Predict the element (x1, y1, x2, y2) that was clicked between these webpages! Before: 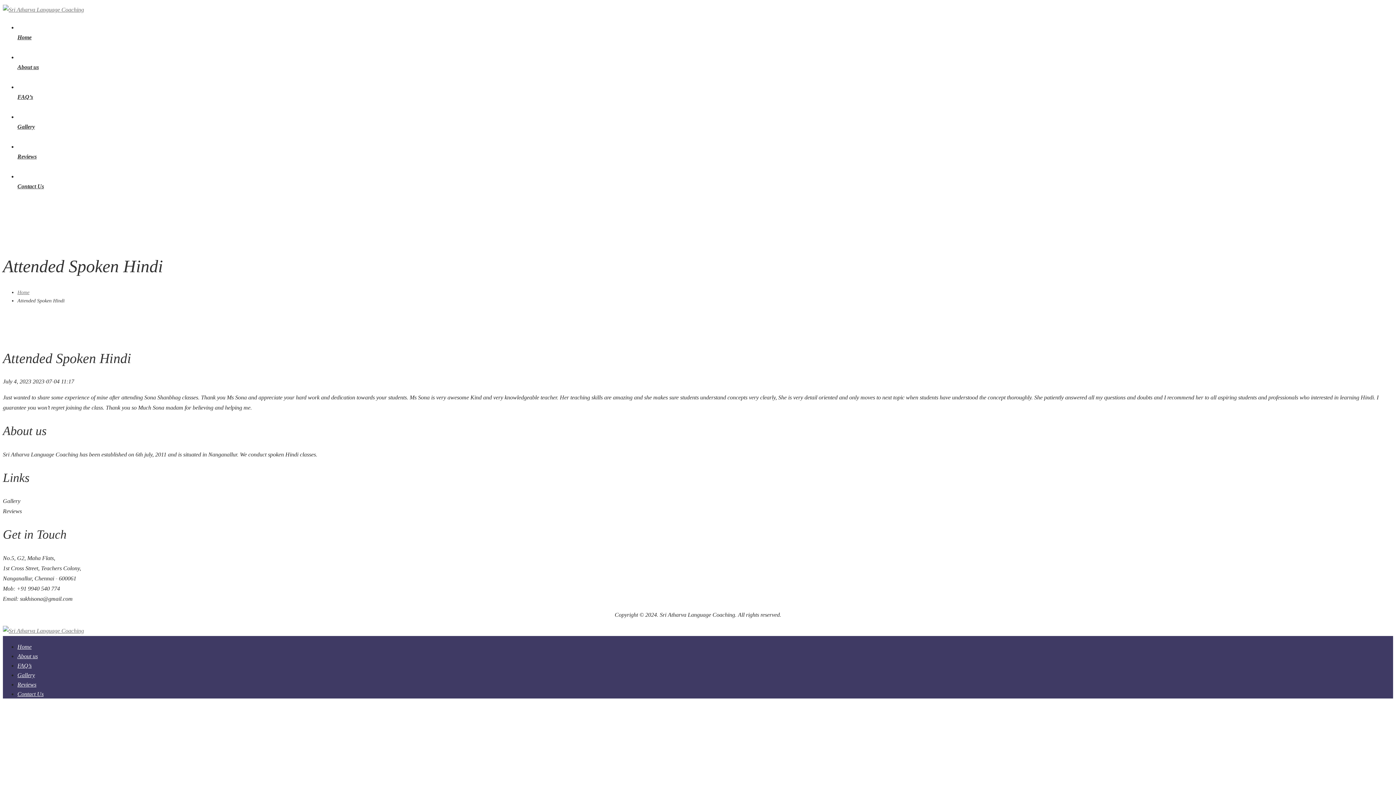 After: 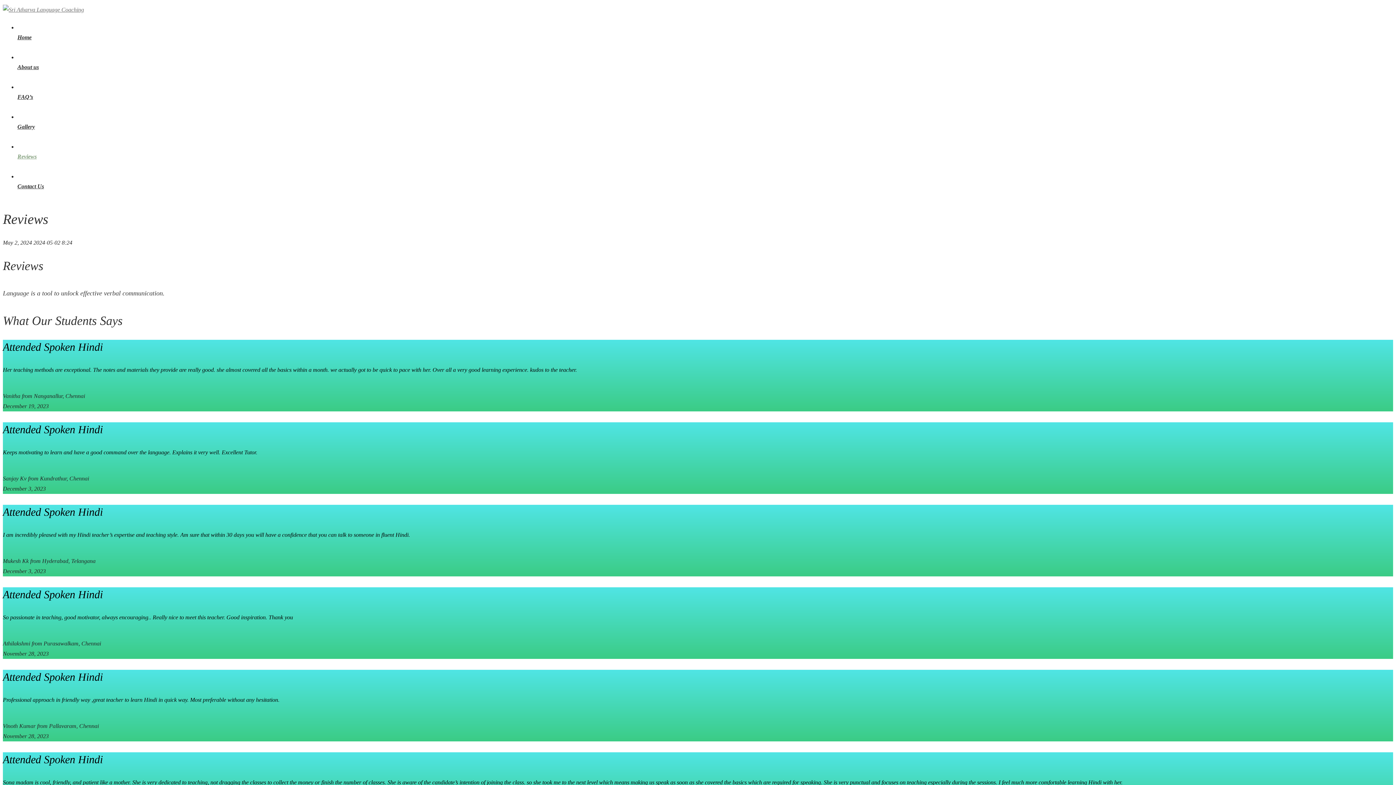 Action: label: Reviews bbox: (17, 132, 1393, 180)